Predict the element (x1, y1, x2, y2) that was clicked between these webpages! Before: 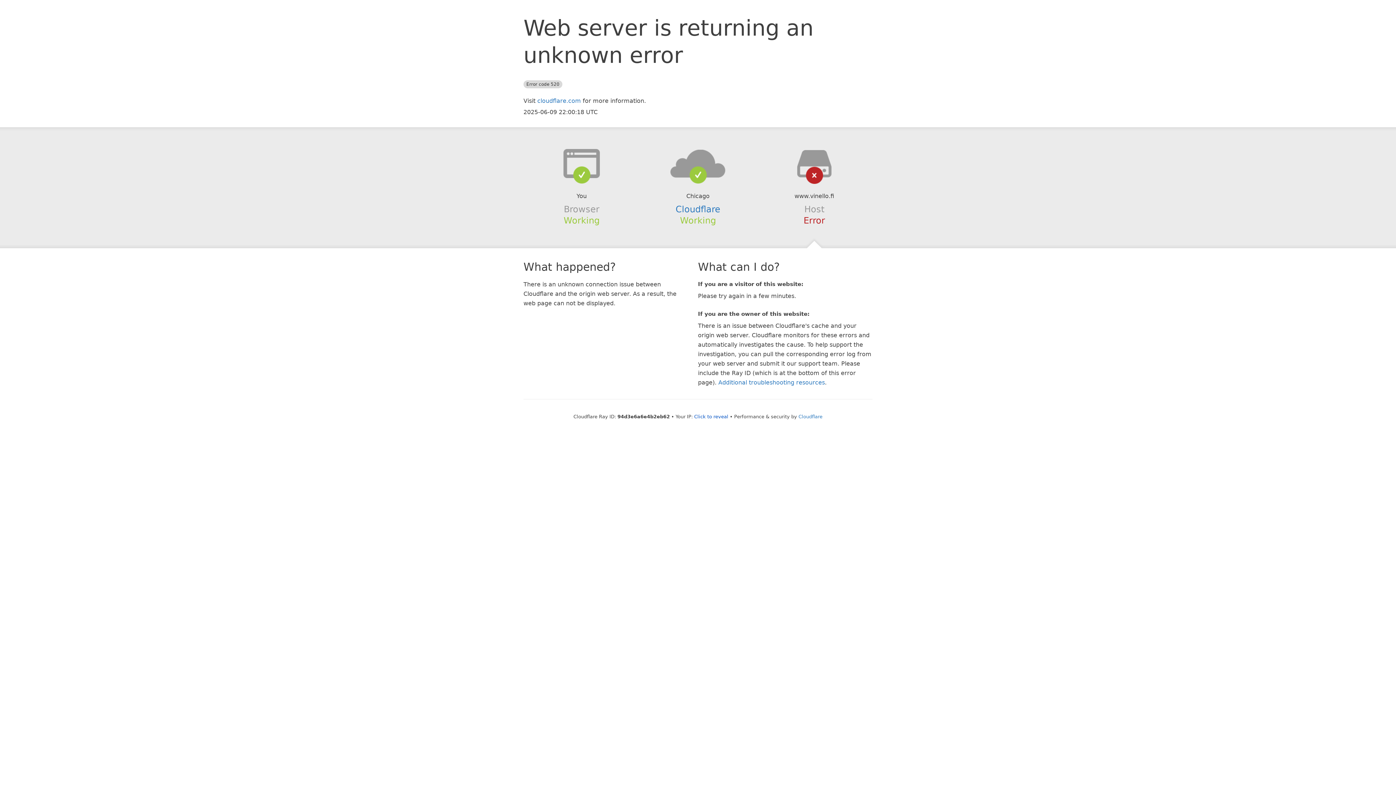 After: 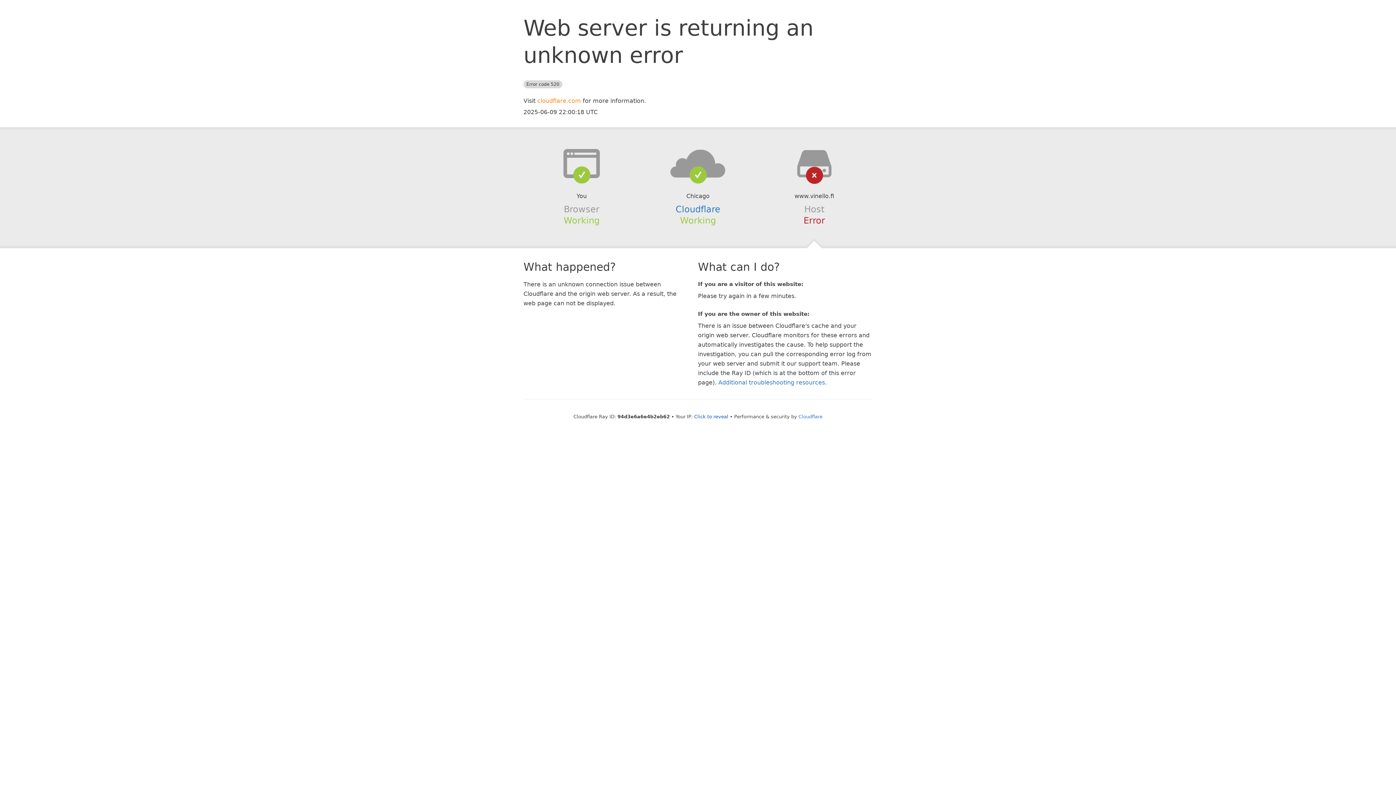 Action: bbox: (537, 97, 581, 104) label: cloudflare.com